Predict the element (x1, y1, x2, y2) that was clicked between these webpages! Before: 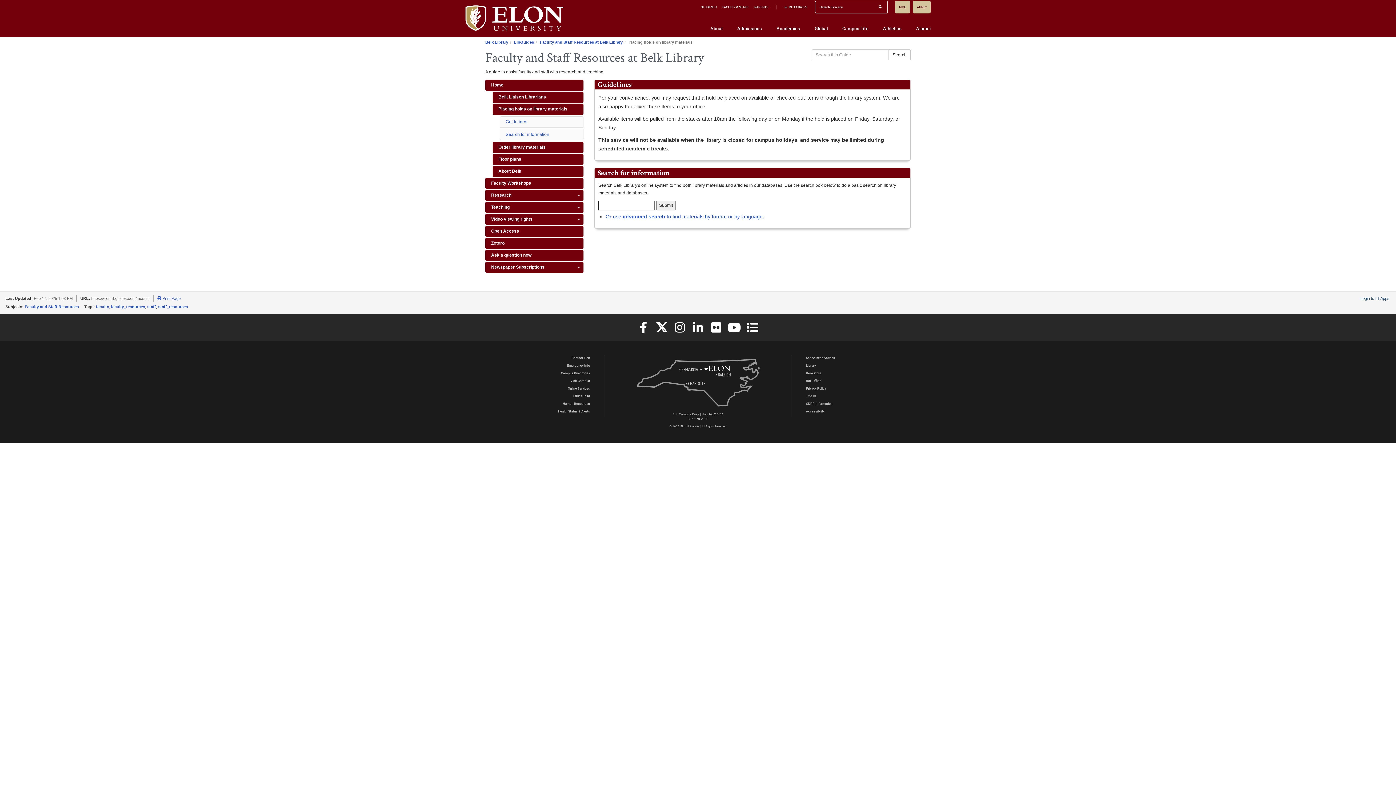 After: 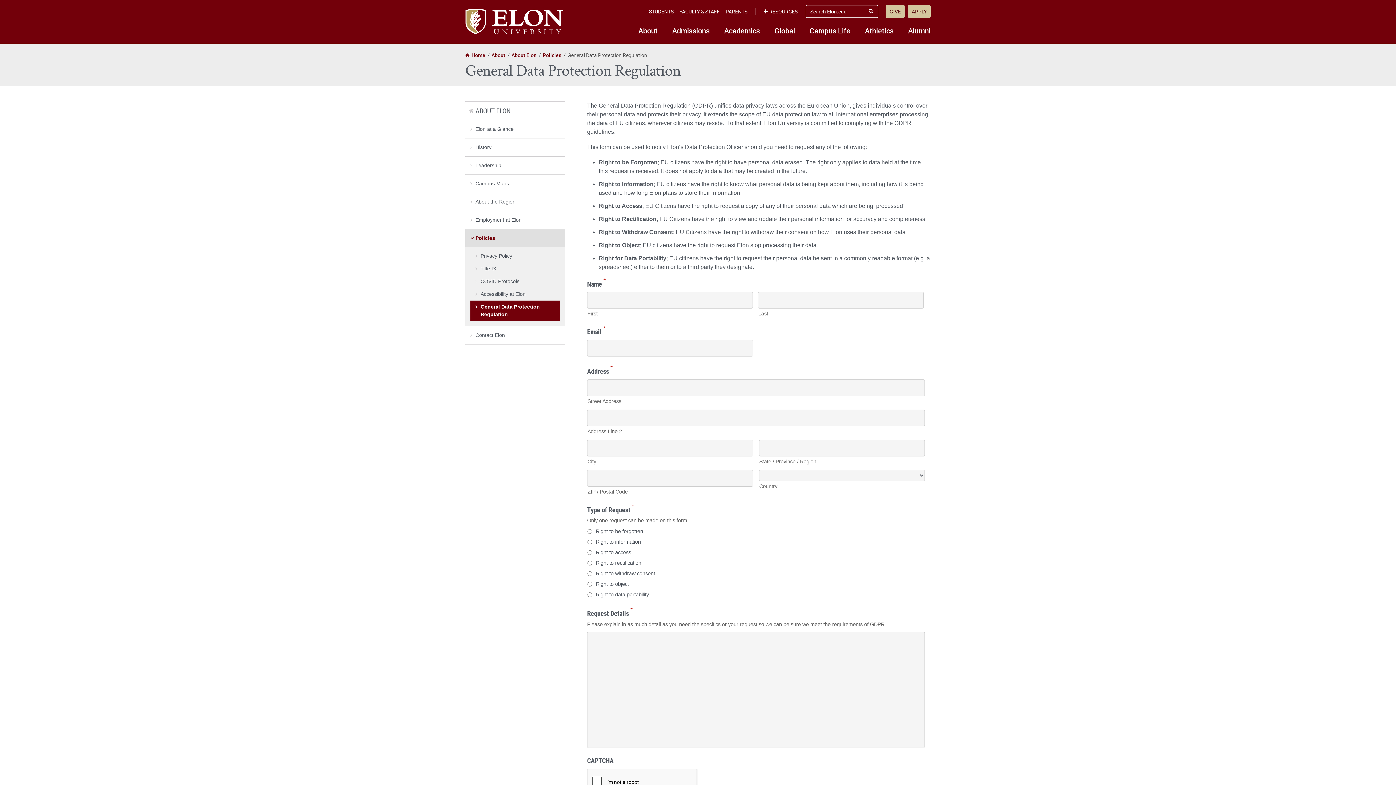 Action: label: GDPR Information bbox: (806, 401, 832, 405)